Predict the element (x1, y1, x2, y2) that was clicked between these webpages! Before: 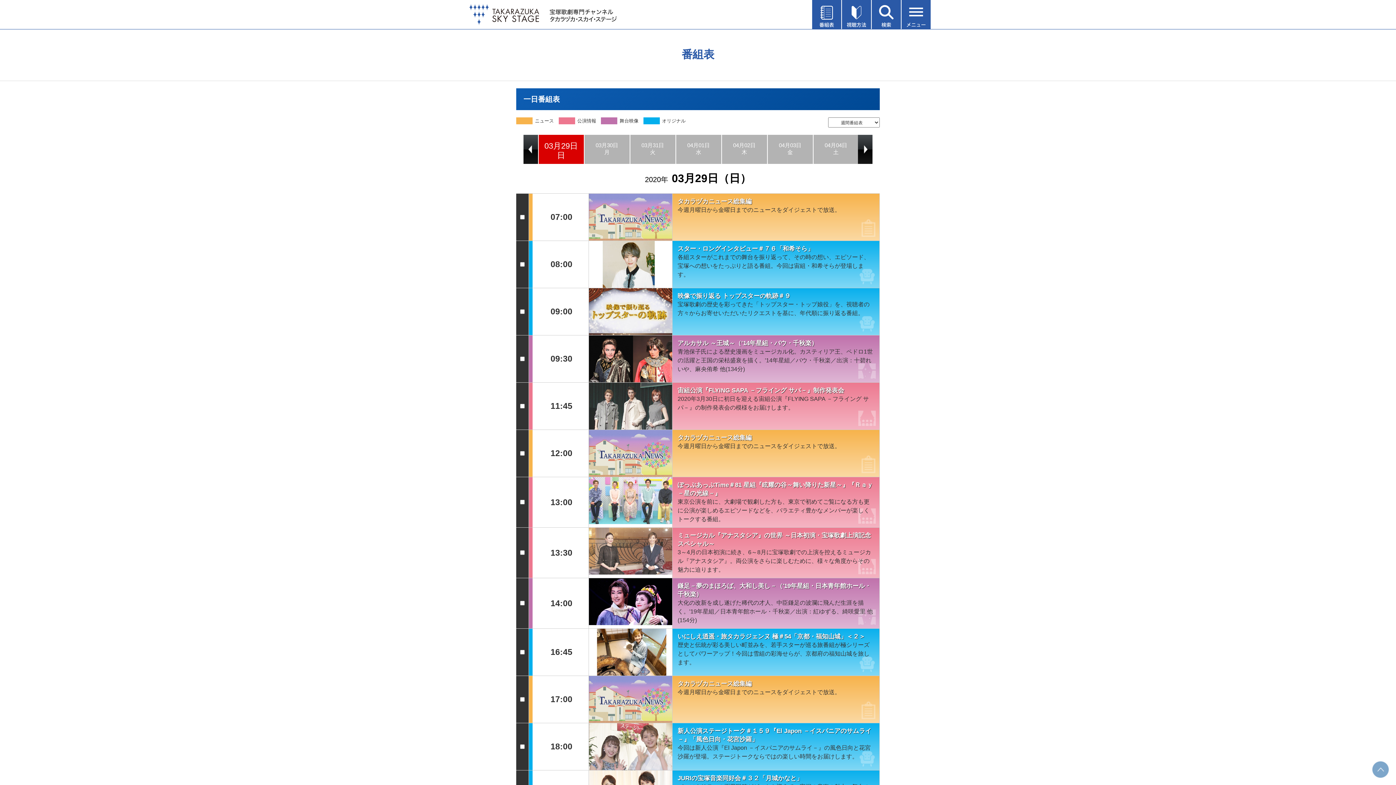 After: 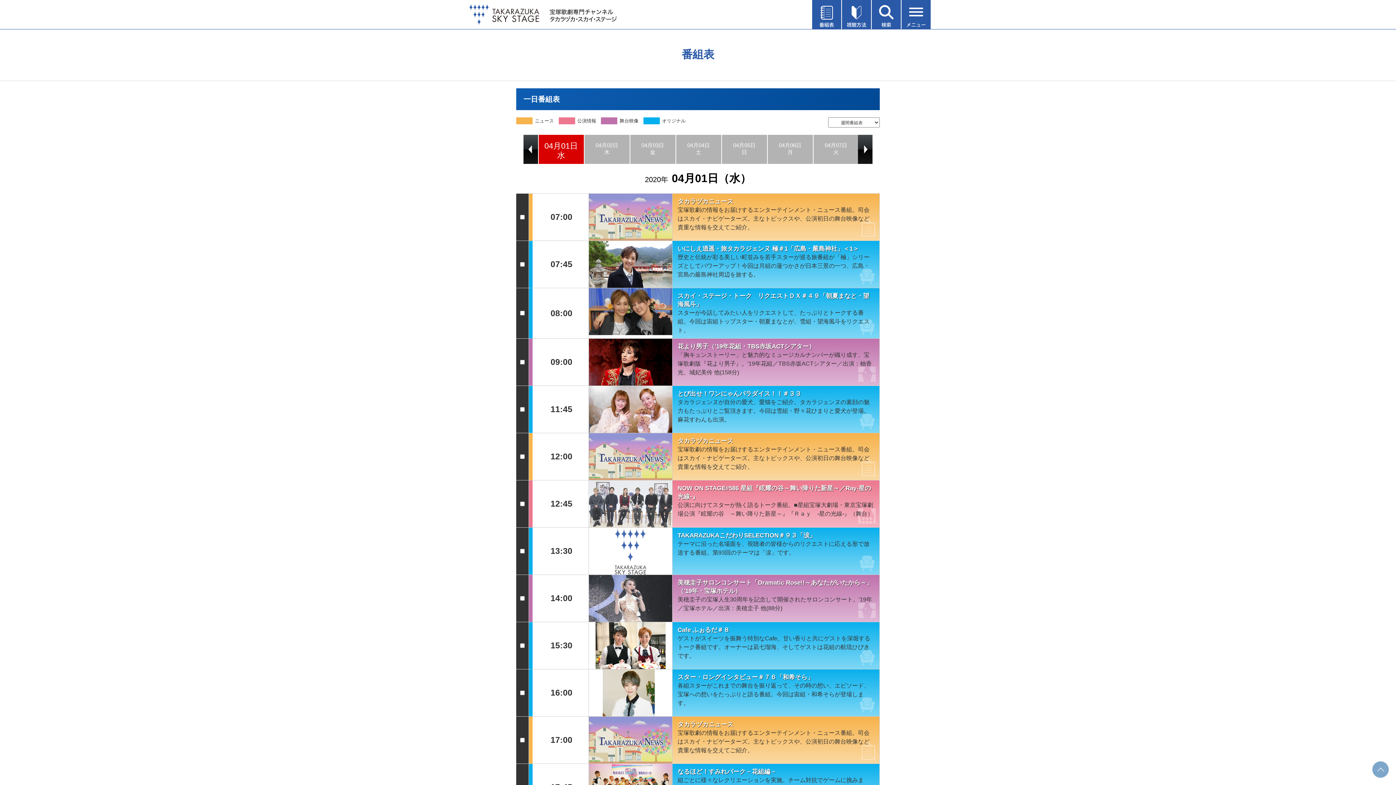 Action: label: 04月01日
水 bbox: (676, 134, 721, 164)